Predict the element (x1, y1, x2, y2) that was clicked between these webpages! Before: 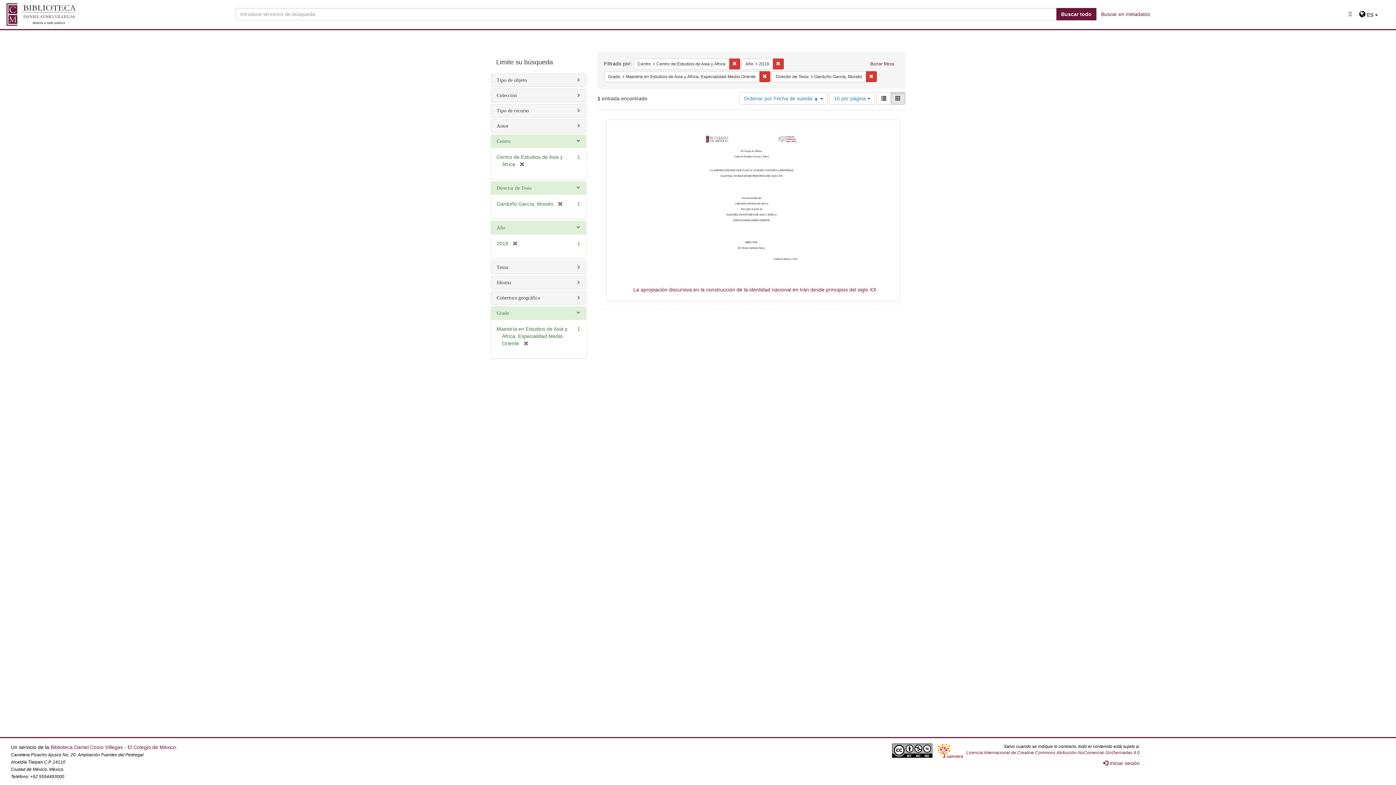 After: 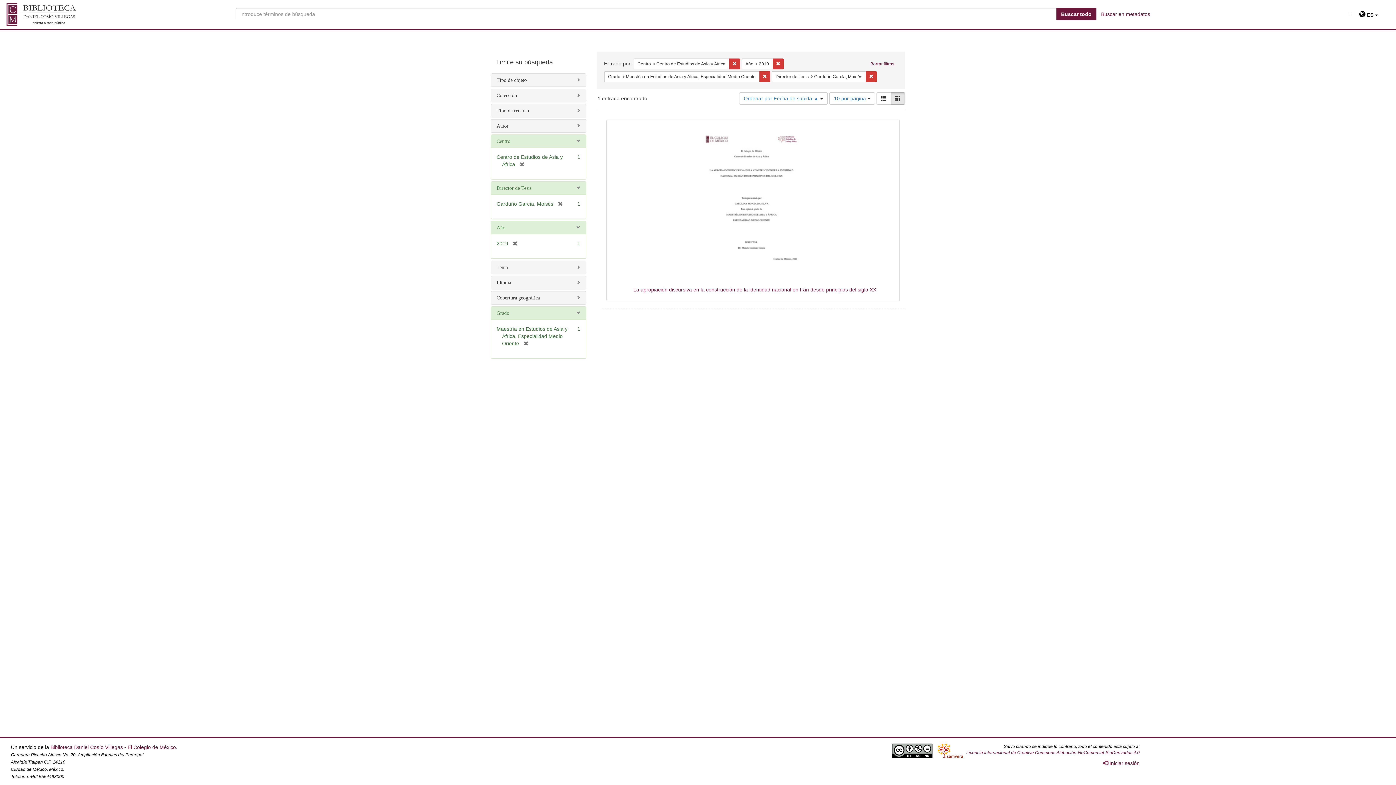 Action: label: Buscar todo bbox: (1056, 8, 1096, 20)